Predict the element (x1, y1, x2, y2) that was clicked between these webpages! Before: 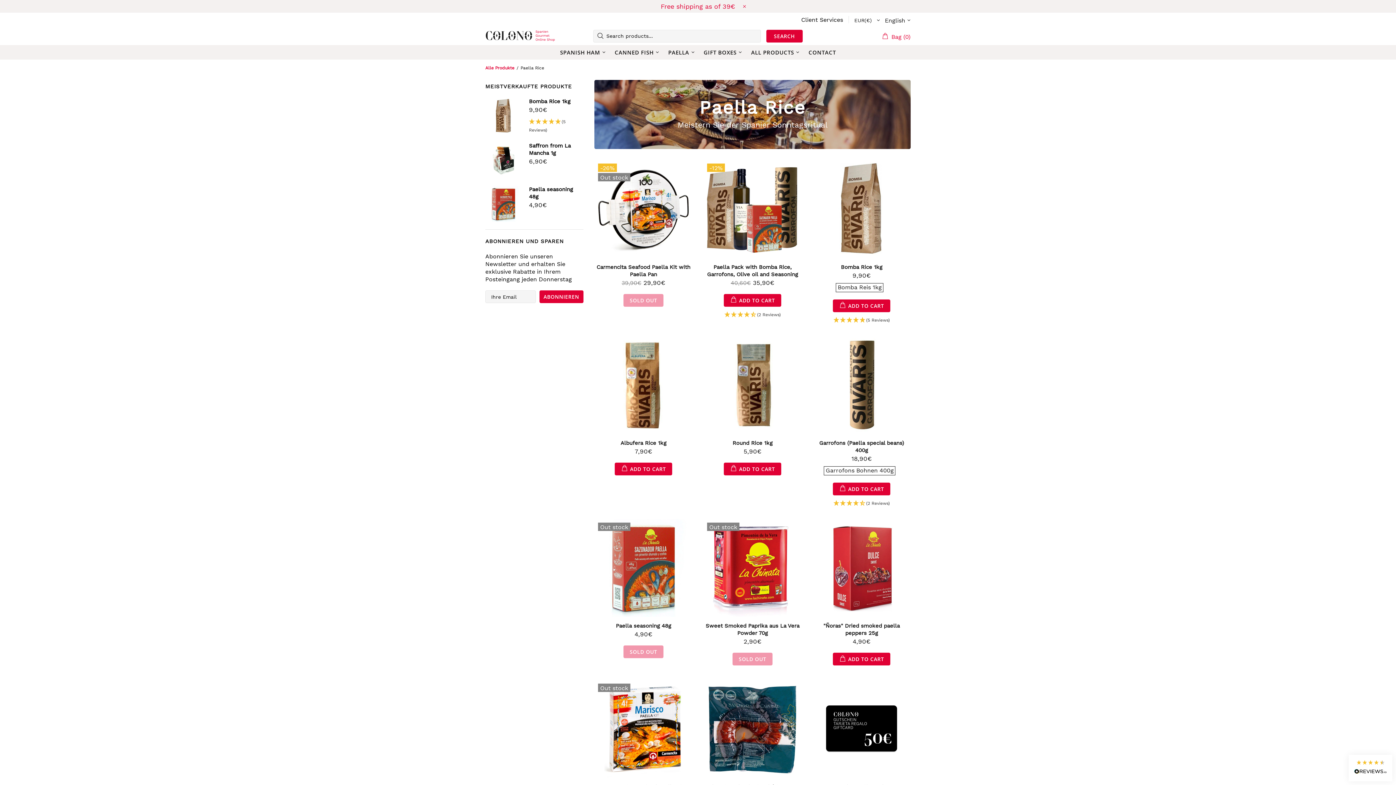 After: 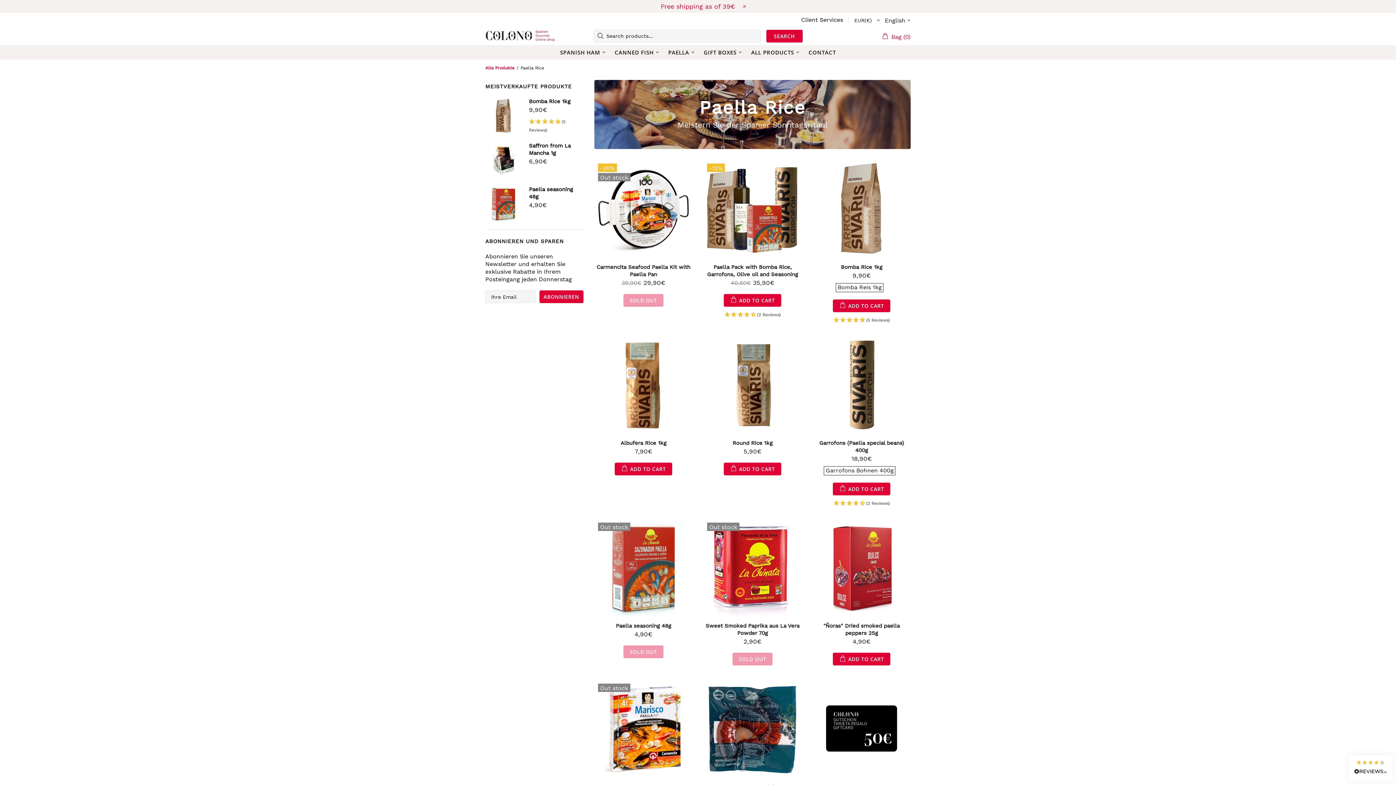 Action: label: PAELLA bbox: (664, 45, 700, 59)